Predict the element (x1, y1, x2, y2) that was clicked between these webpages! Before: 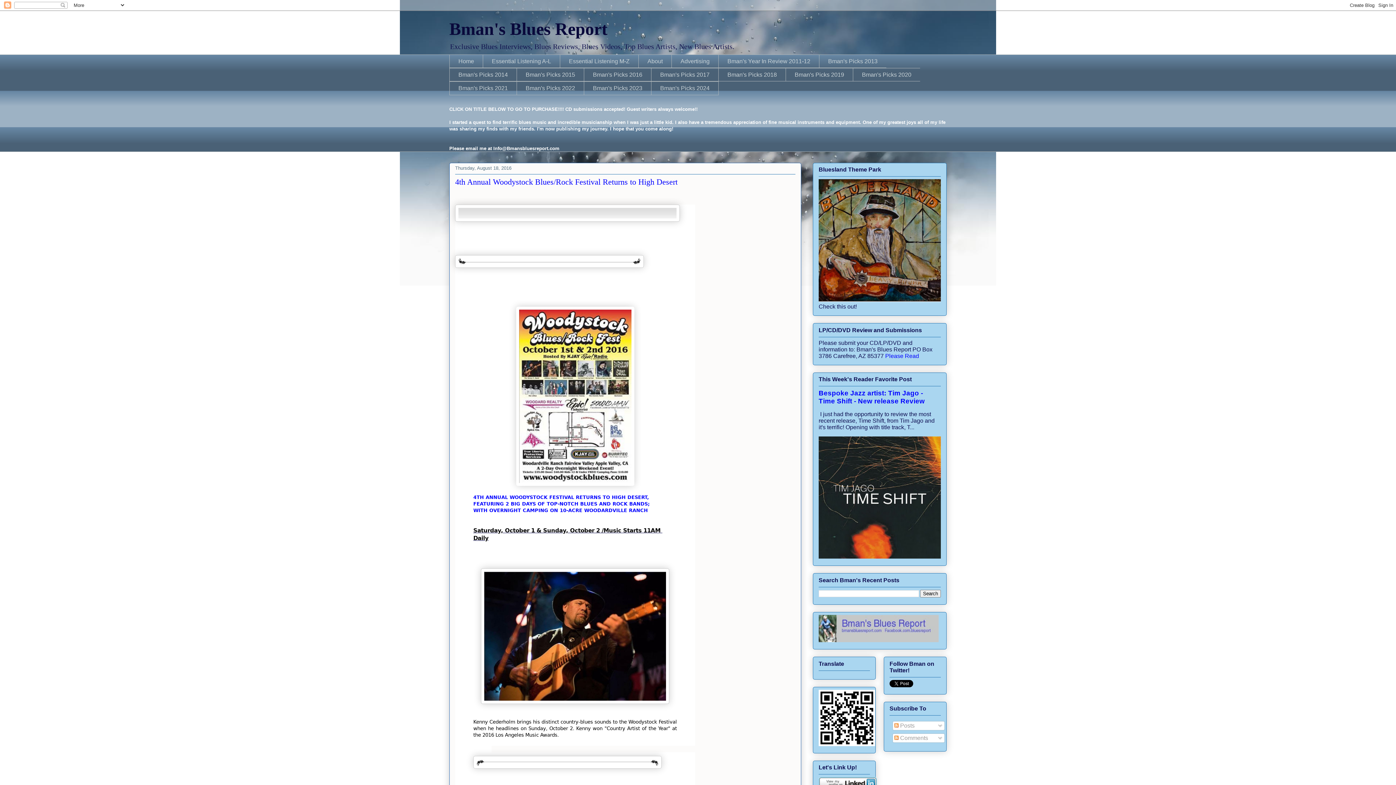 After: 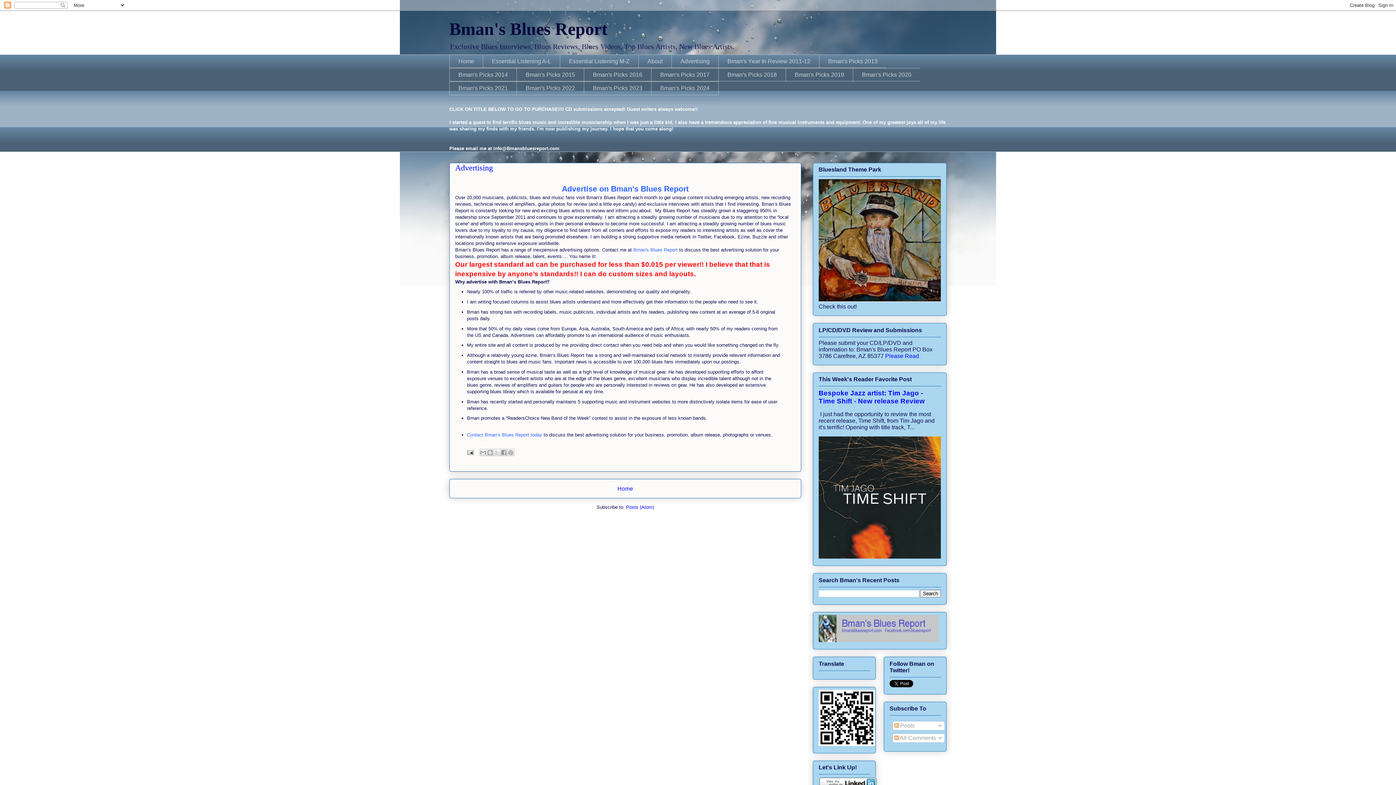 Action: bbox: (671, 54, 718, 68) label: Advertising